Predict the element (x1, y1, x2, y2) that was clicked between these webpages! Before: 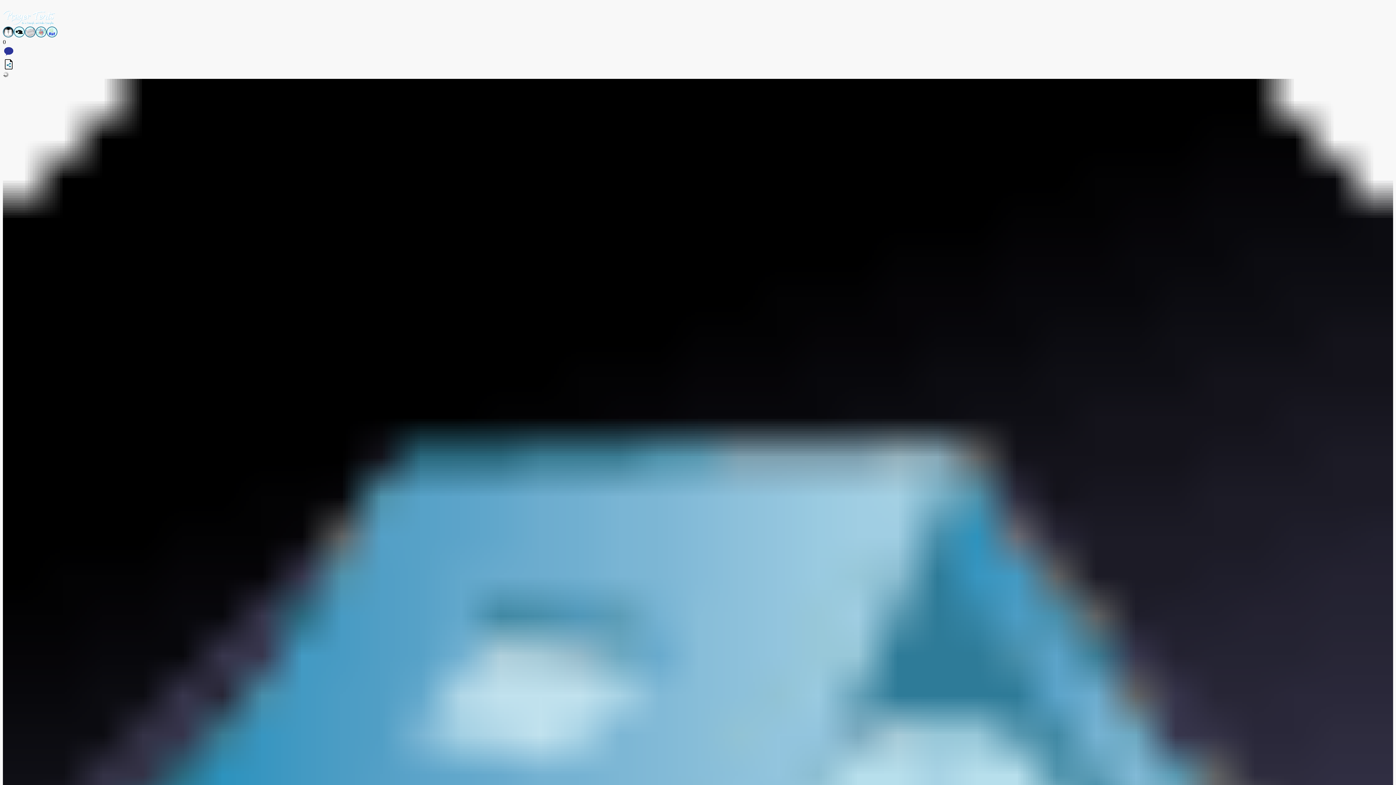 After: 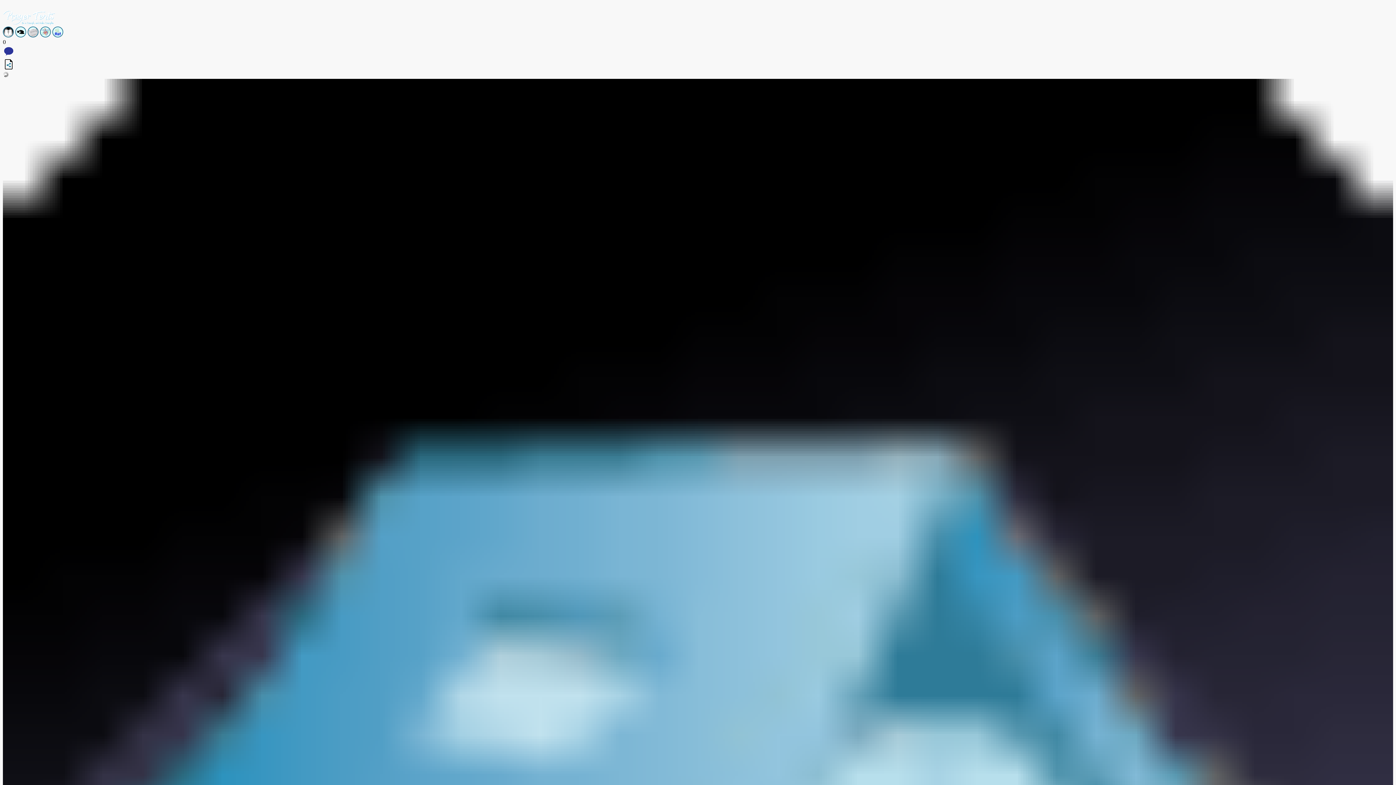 Action: bbox: (46, 32, 57, 38)